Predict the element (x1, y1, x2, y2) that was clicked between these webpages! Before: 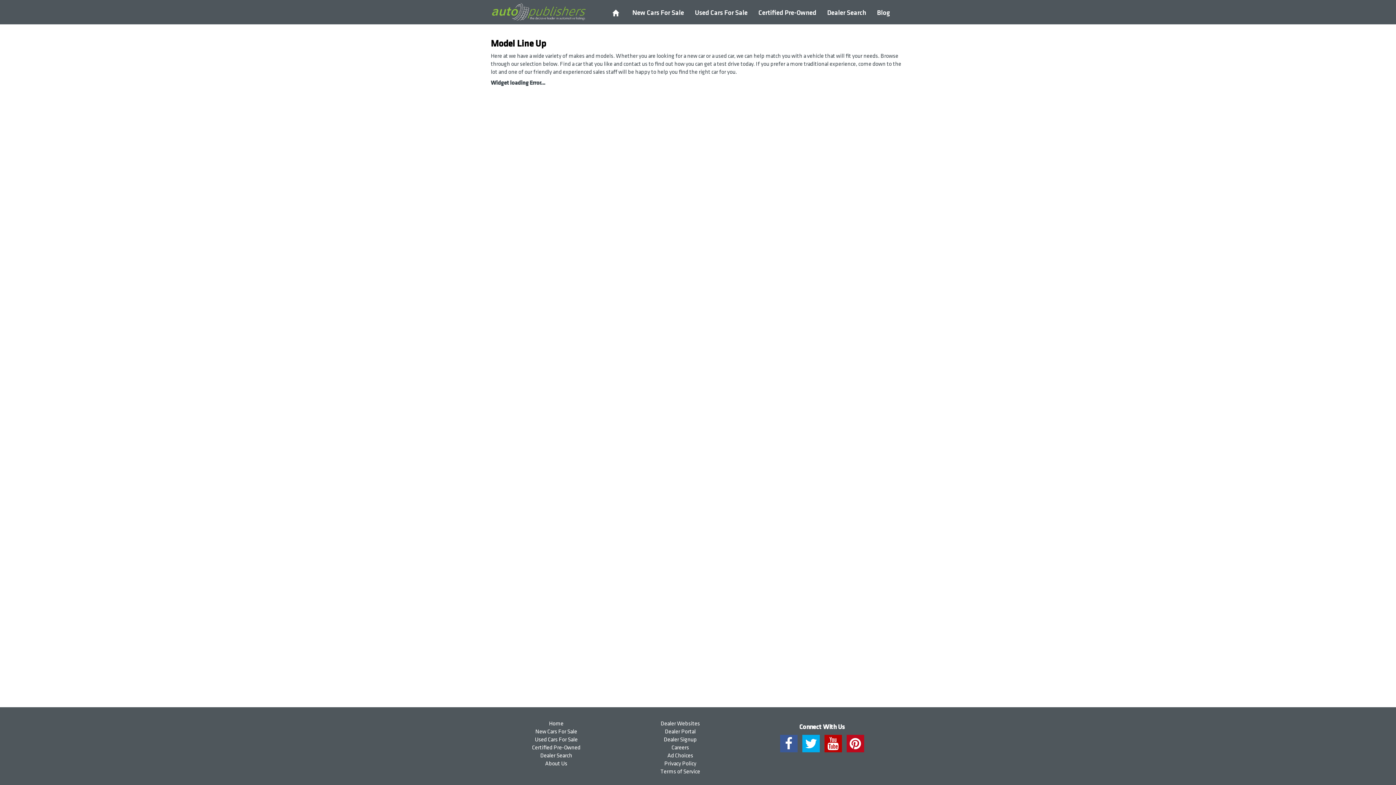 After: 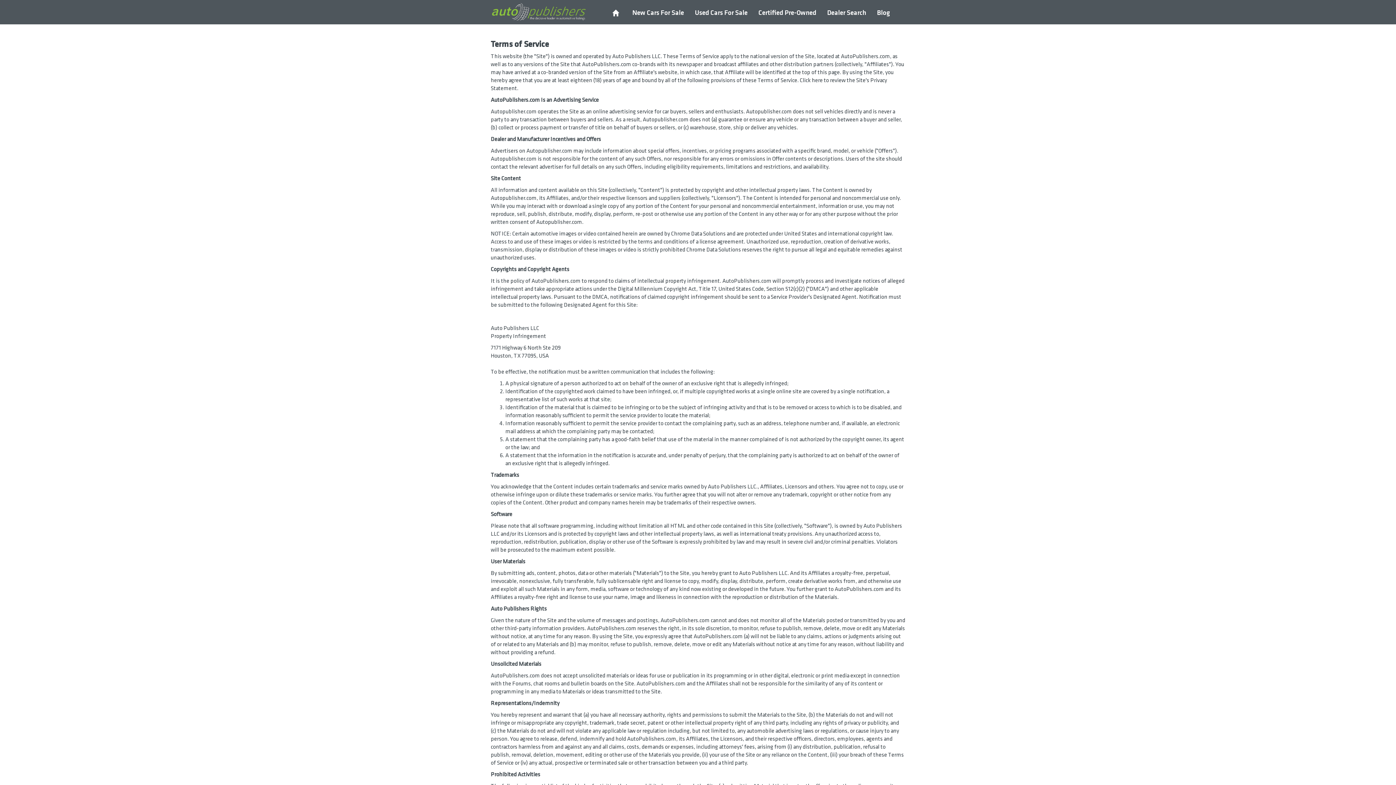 Action: bbox: (660, 768, 700, 775) label: Terms of Service